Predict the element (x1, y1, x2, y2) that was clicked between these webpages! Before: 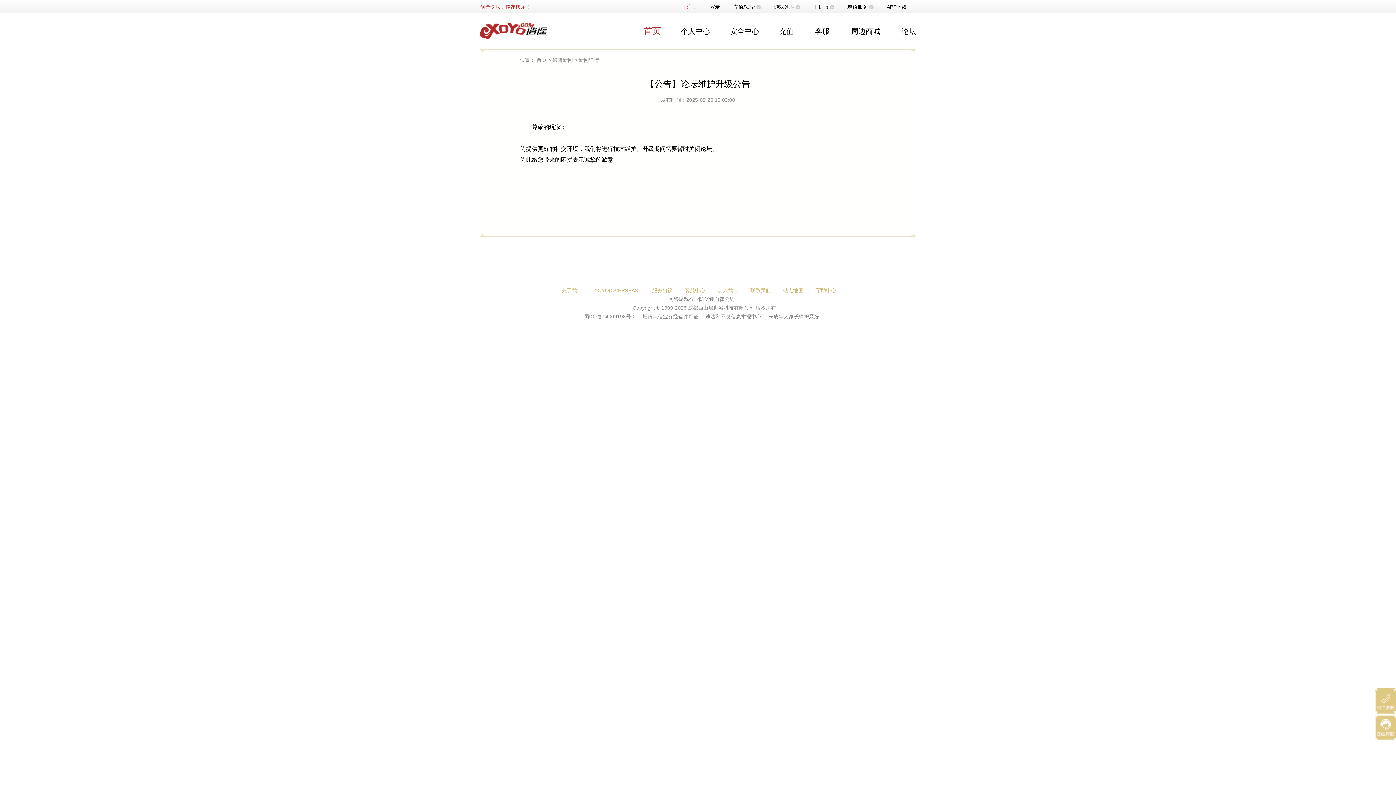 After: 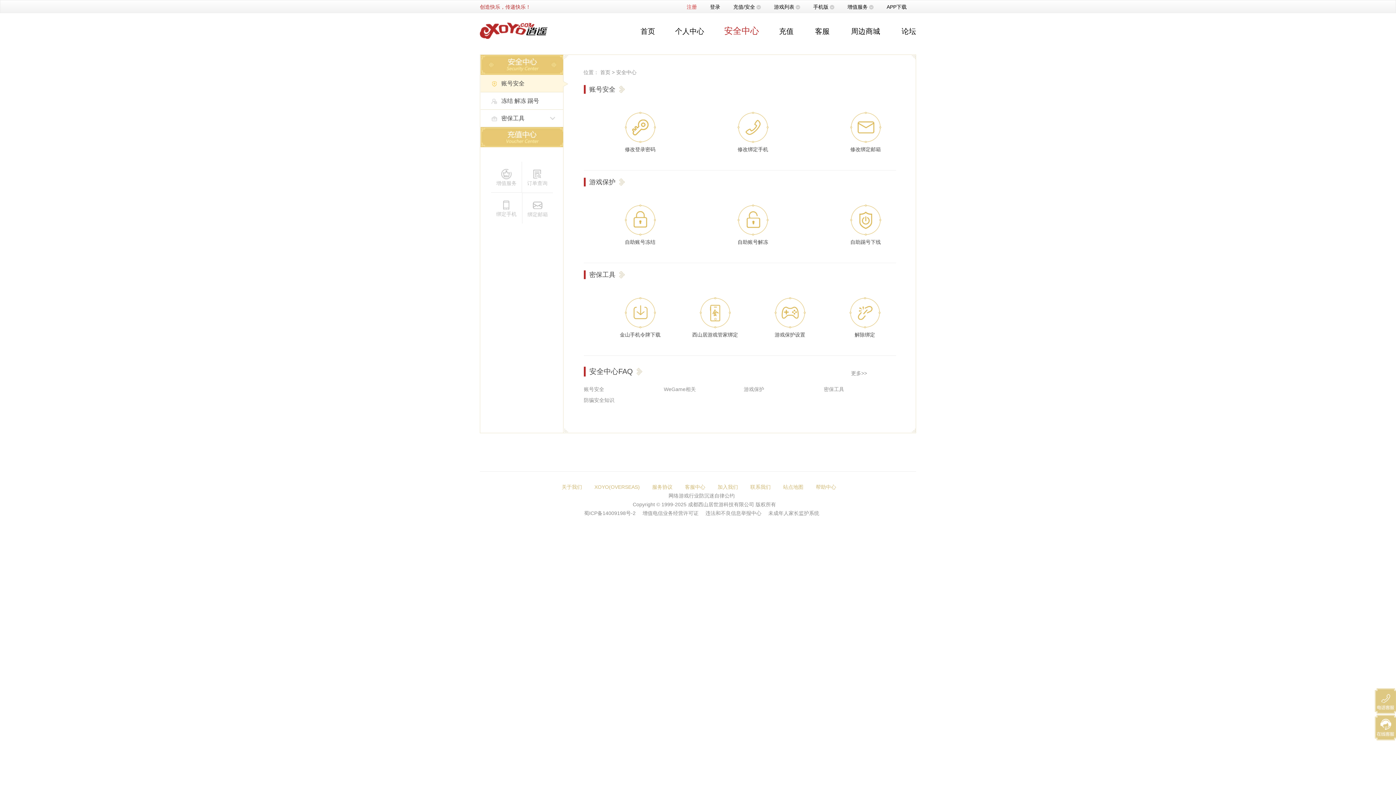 Action: label: 安全中心 bbox: (730, 27, 759, 35)